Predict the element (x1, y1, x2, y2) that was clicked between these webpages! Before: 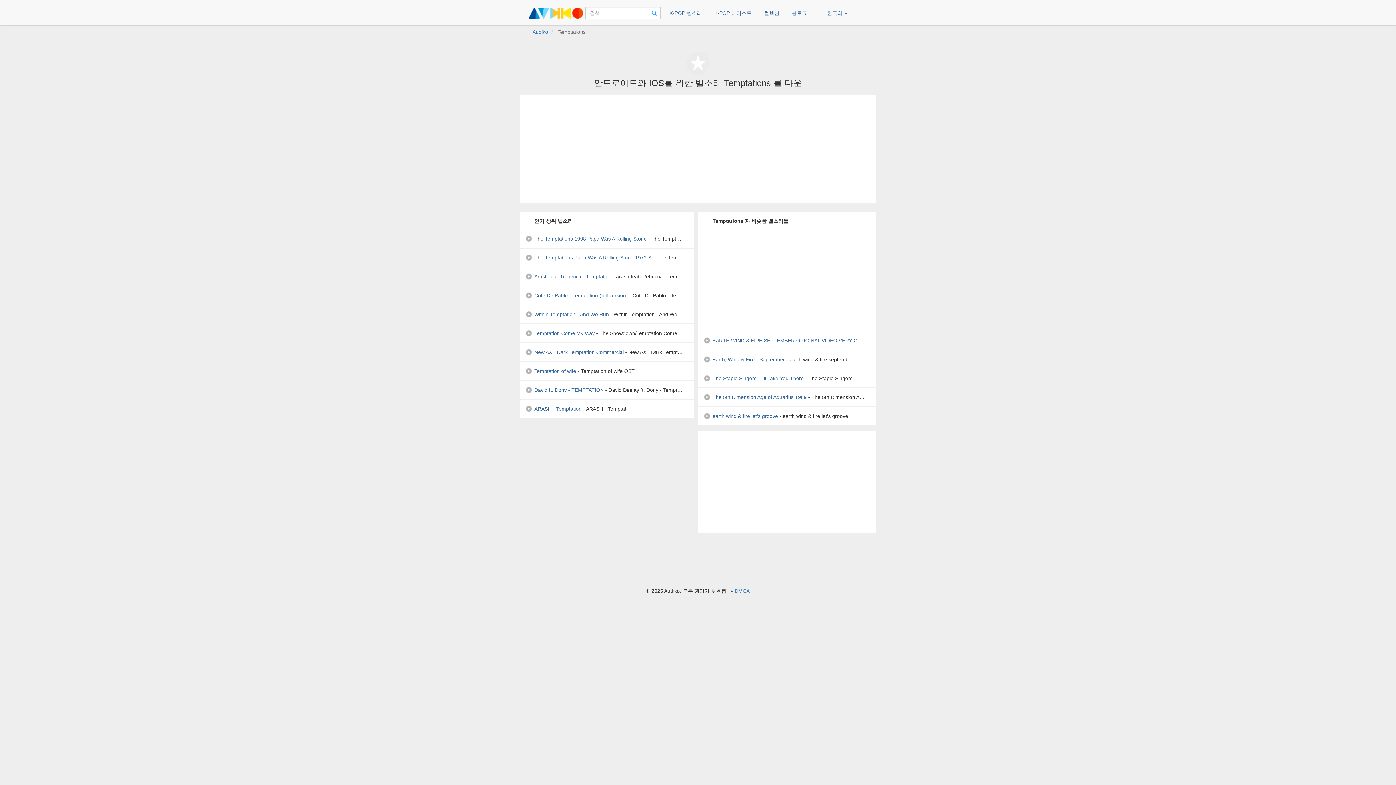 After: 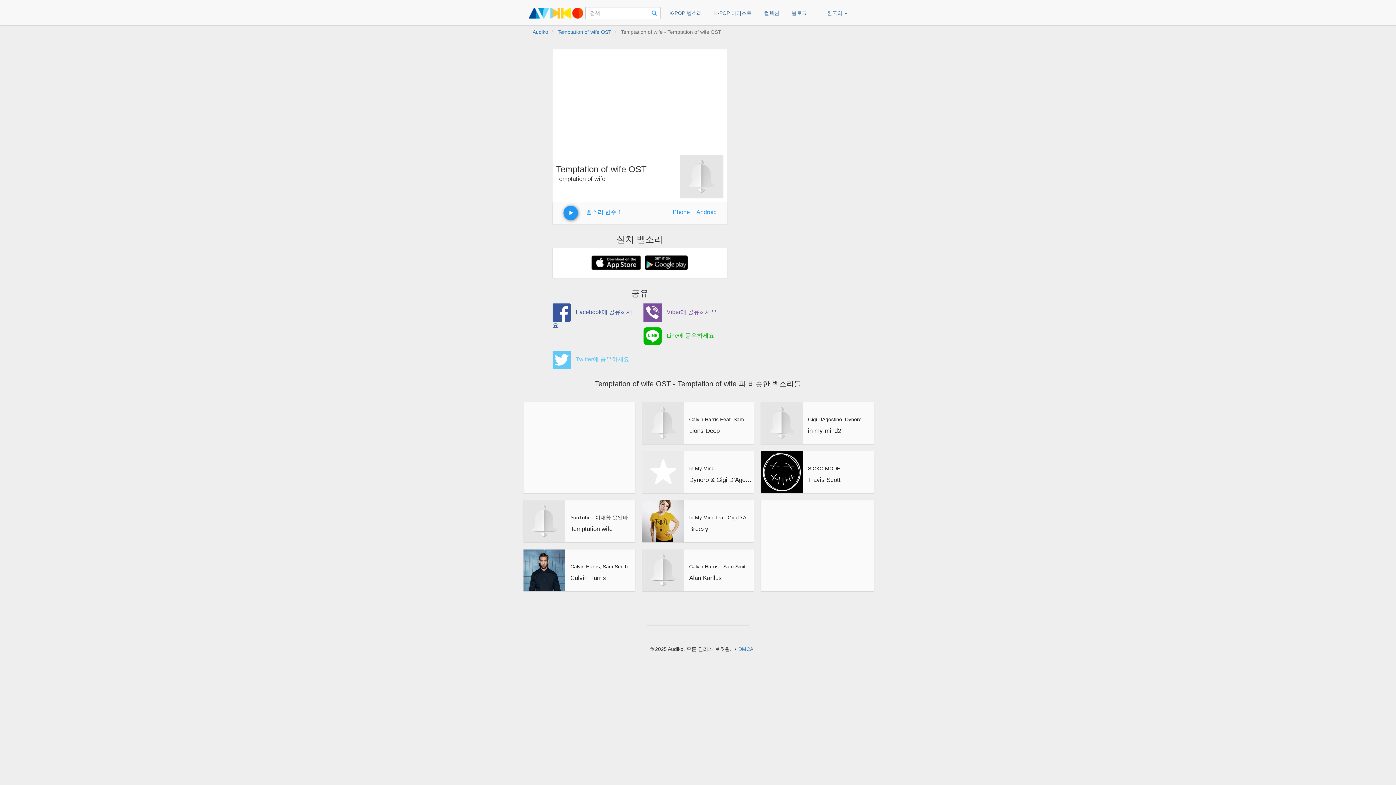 Action: label: Temptation of wife bbox: (525, 362, 576, 379)